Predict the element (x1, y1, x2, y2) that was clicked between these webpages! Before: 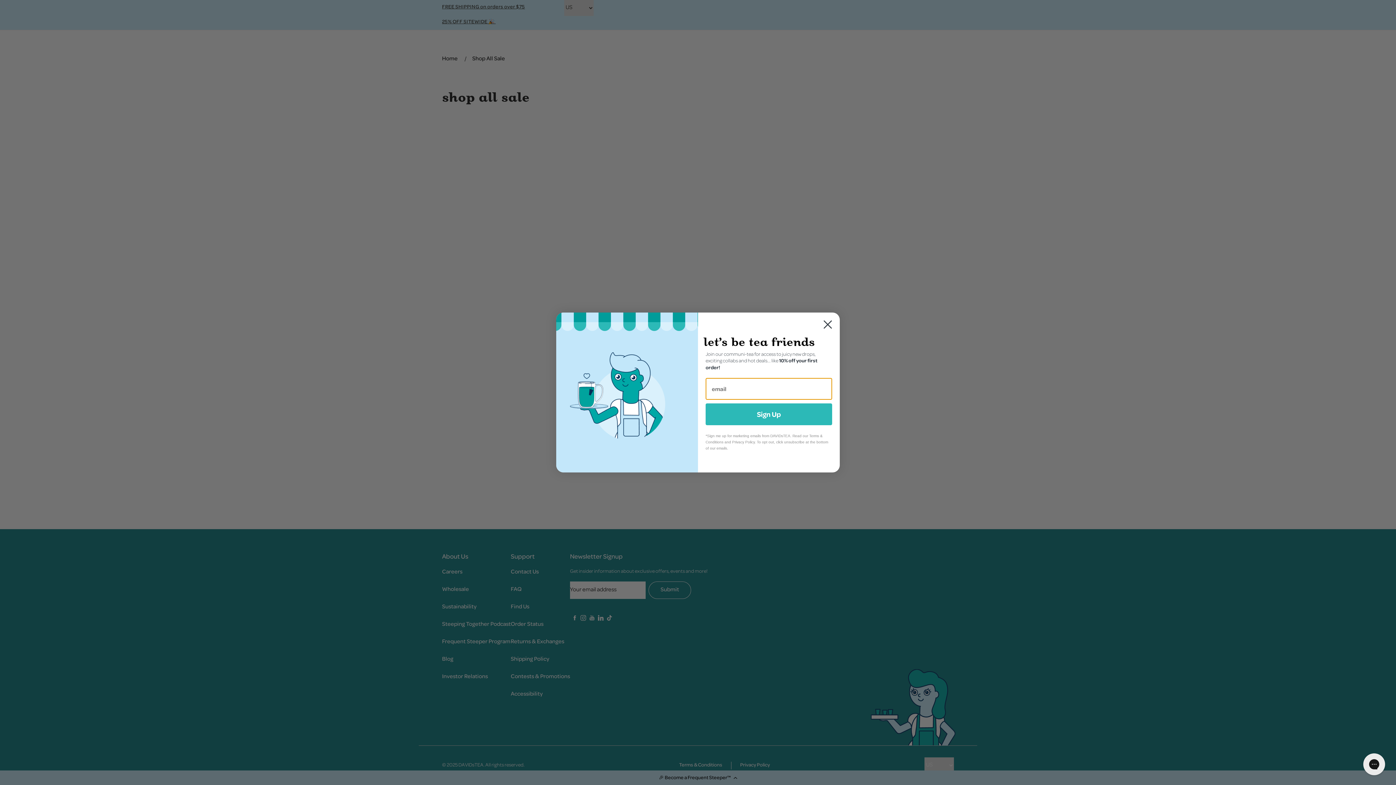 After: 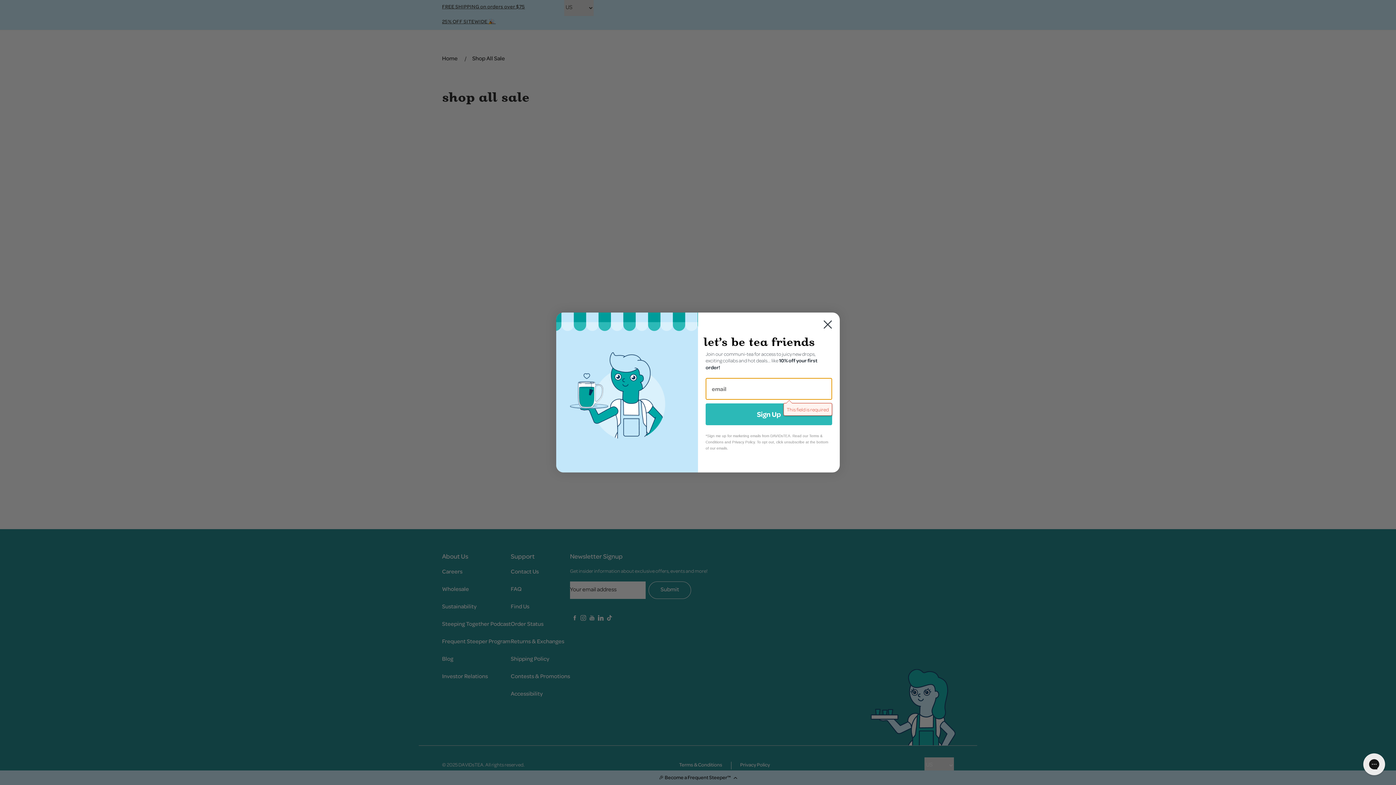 Action: label: Sign Up bbox: (705, 403, 832, 425)